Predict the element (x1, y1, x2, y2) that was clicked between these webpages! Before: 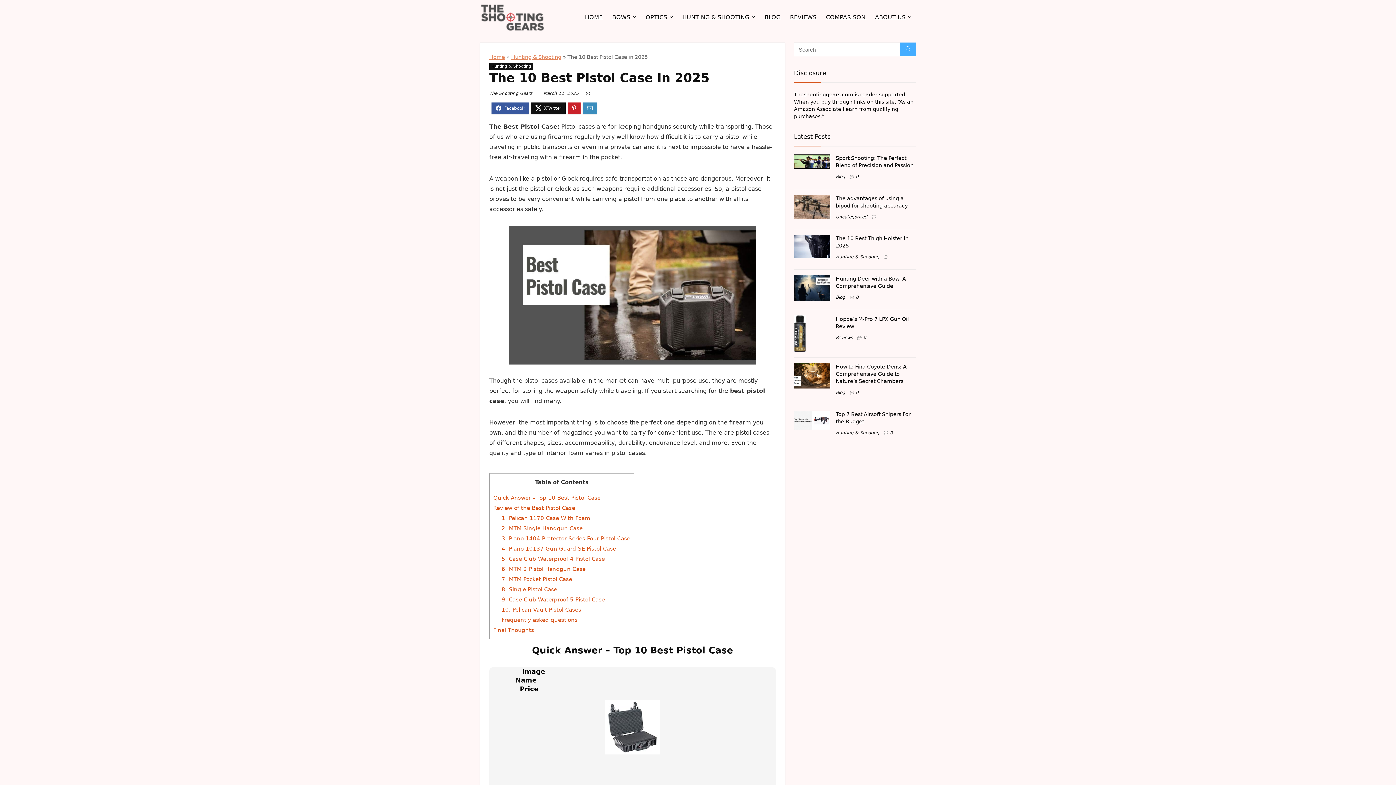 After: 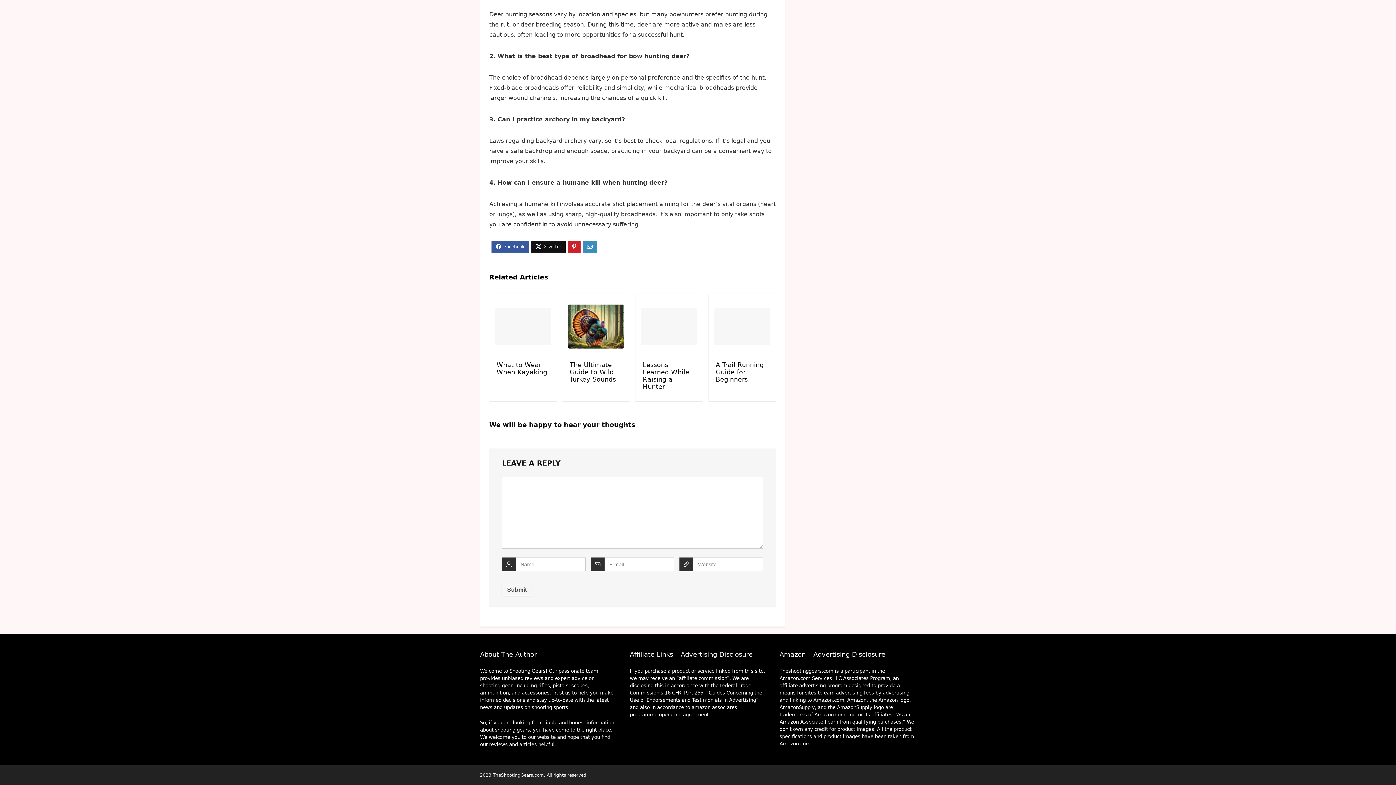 Action: label: 0 bbox: (856, 294, 858, 300)